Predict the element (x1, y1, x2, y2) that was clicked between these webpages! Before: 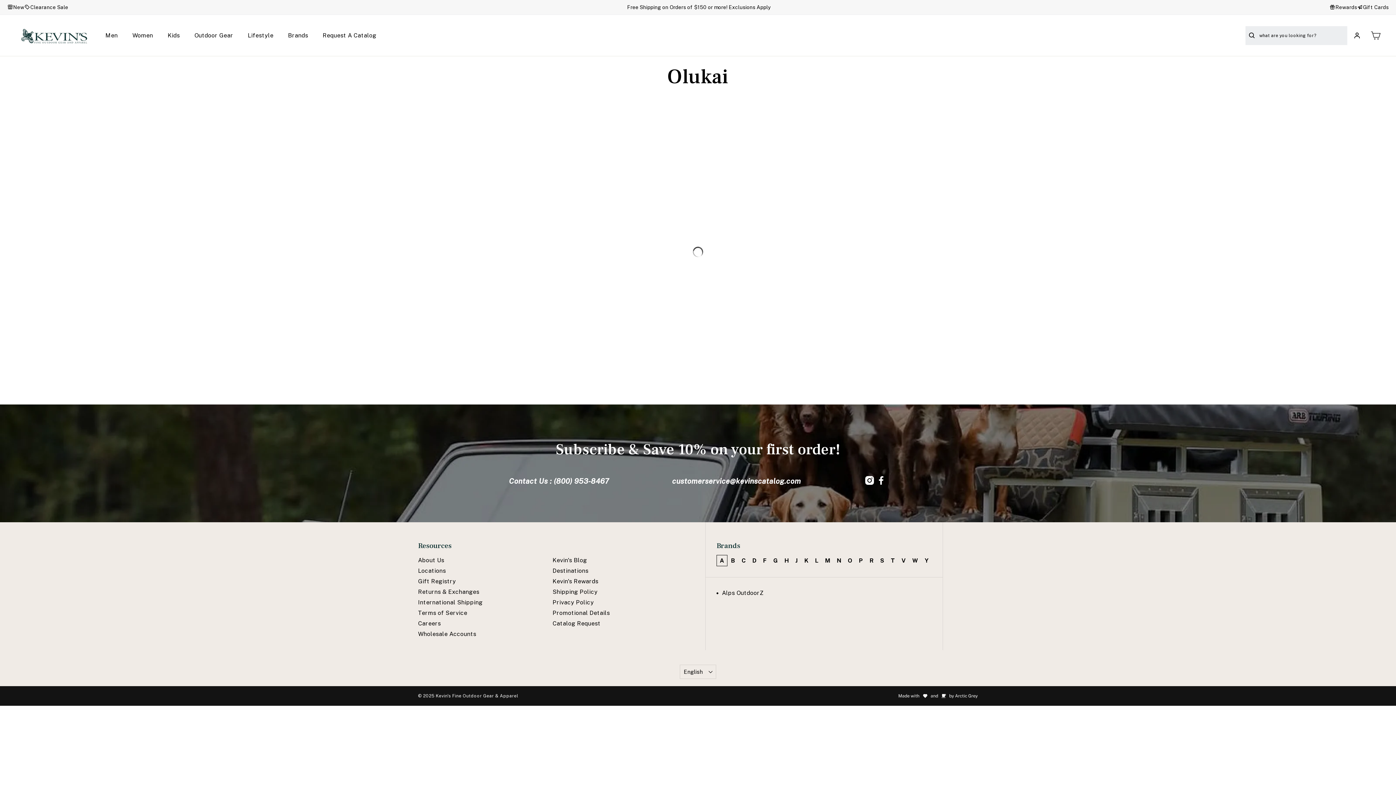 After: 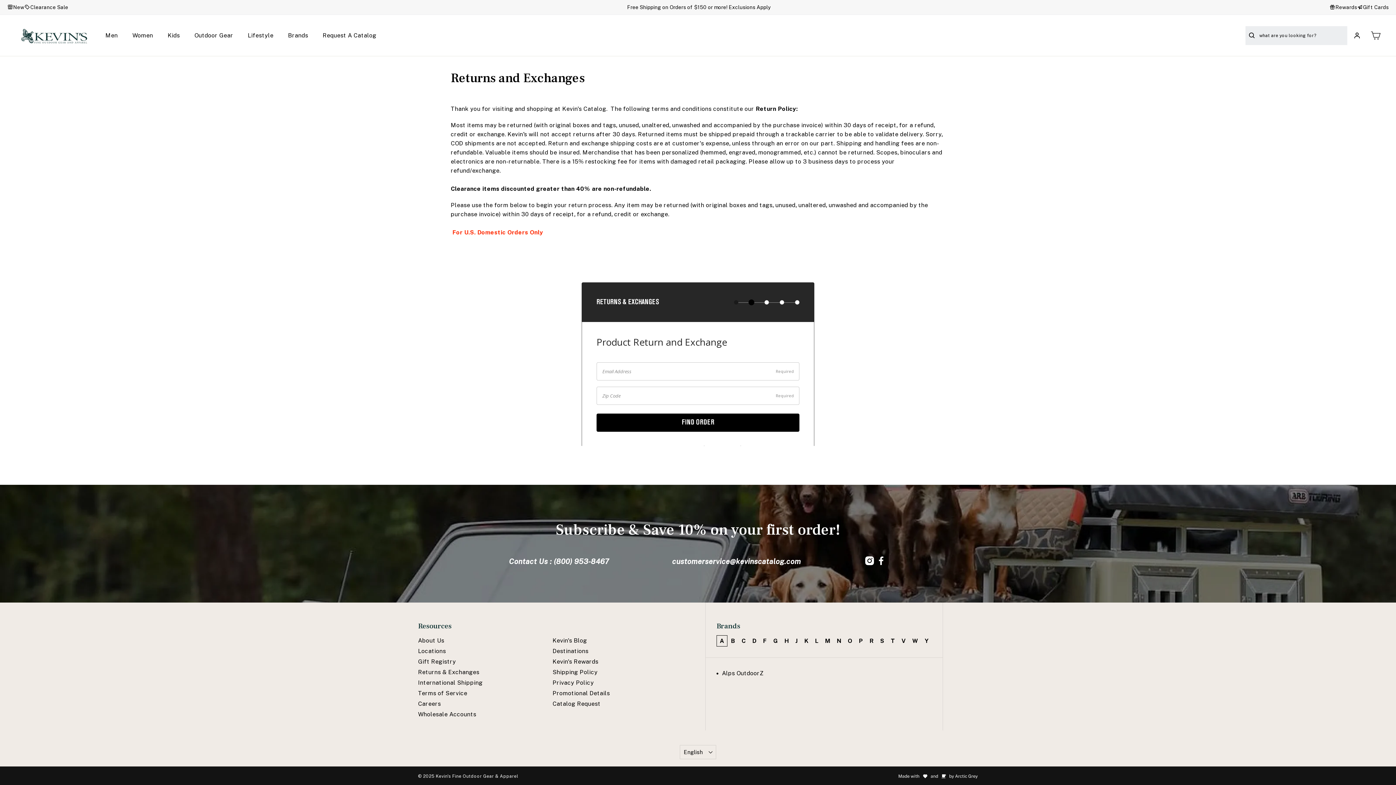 Action: label: Returns & Exchanges bbox: (418, 588, 552, 595)